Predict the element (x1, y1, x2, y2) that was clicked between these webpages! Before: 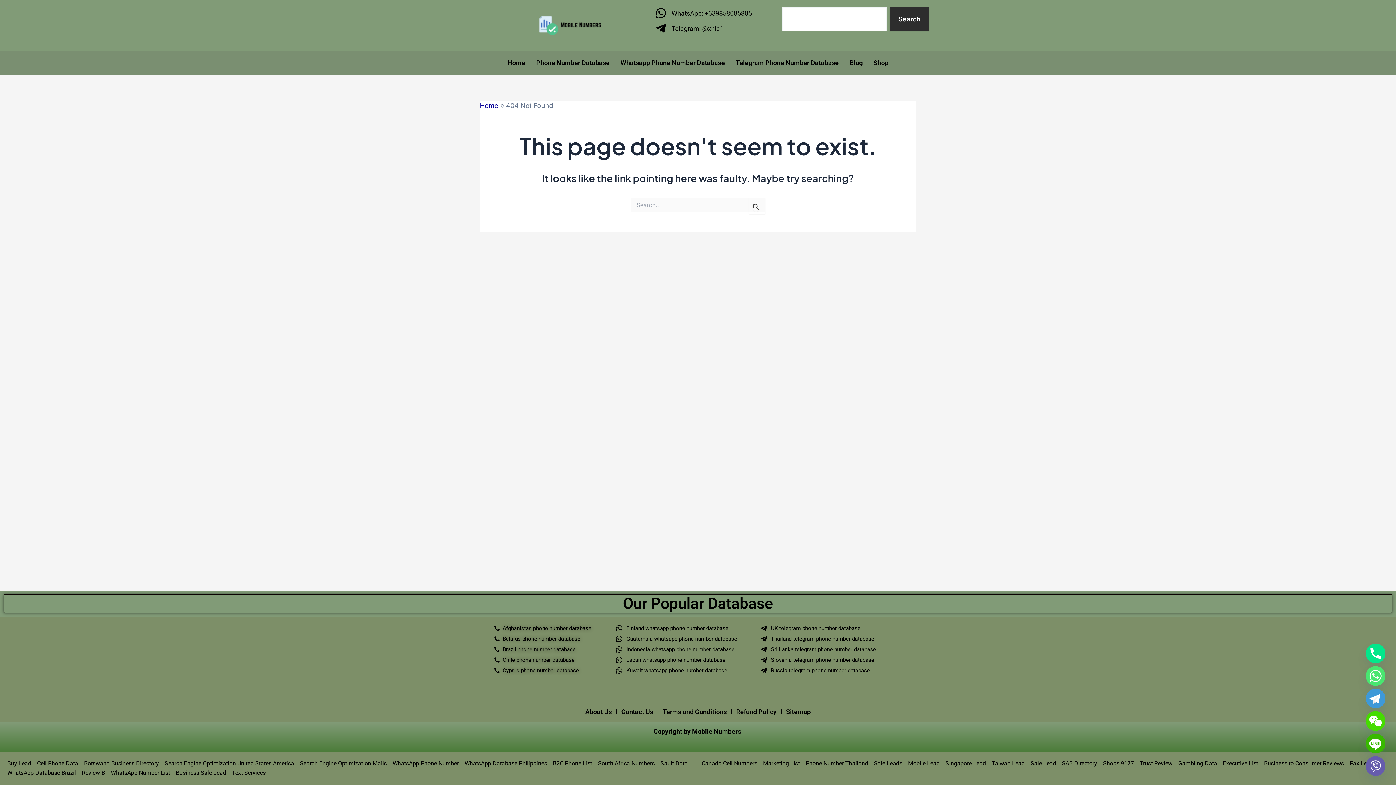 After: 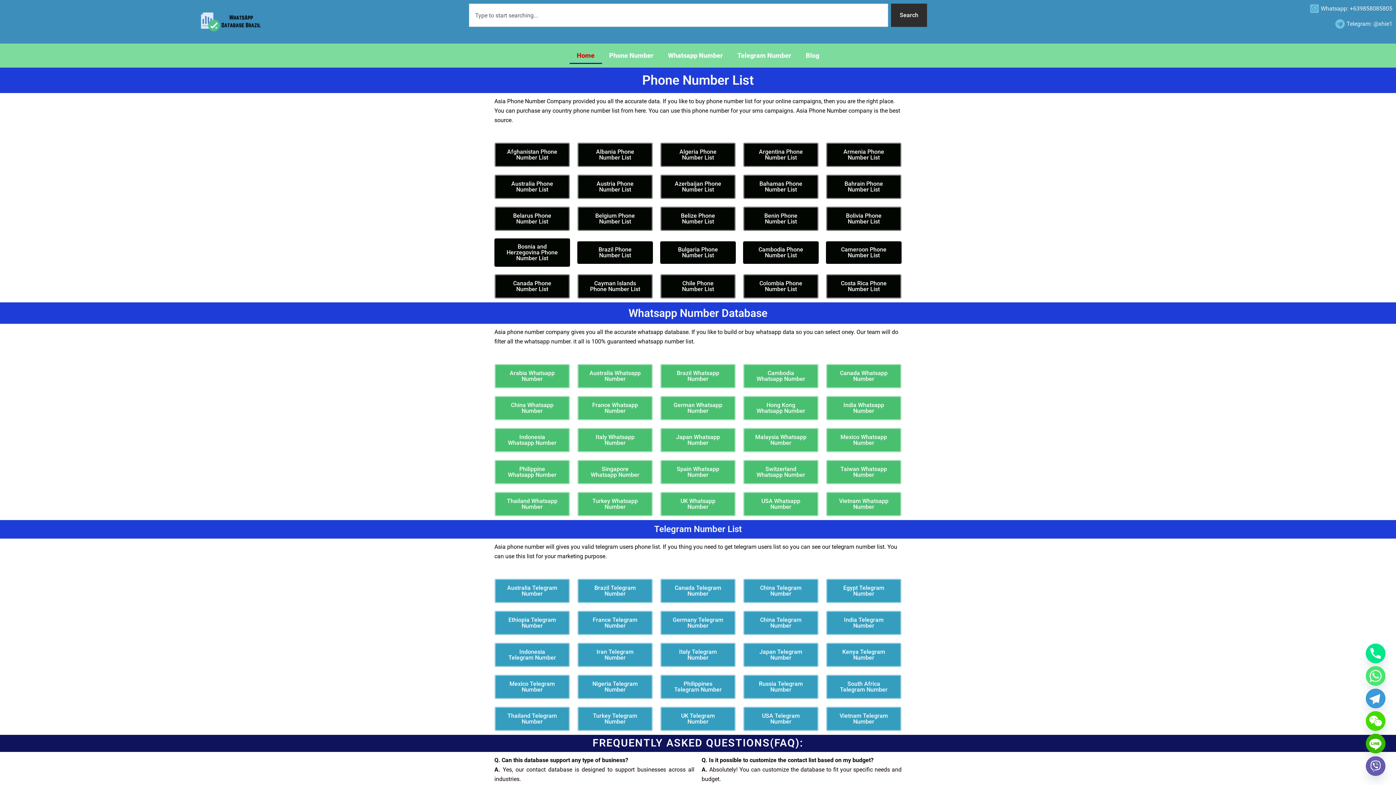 Action: bbox: (7, 768, 76, 778) label: WhatsApp Database Brazil